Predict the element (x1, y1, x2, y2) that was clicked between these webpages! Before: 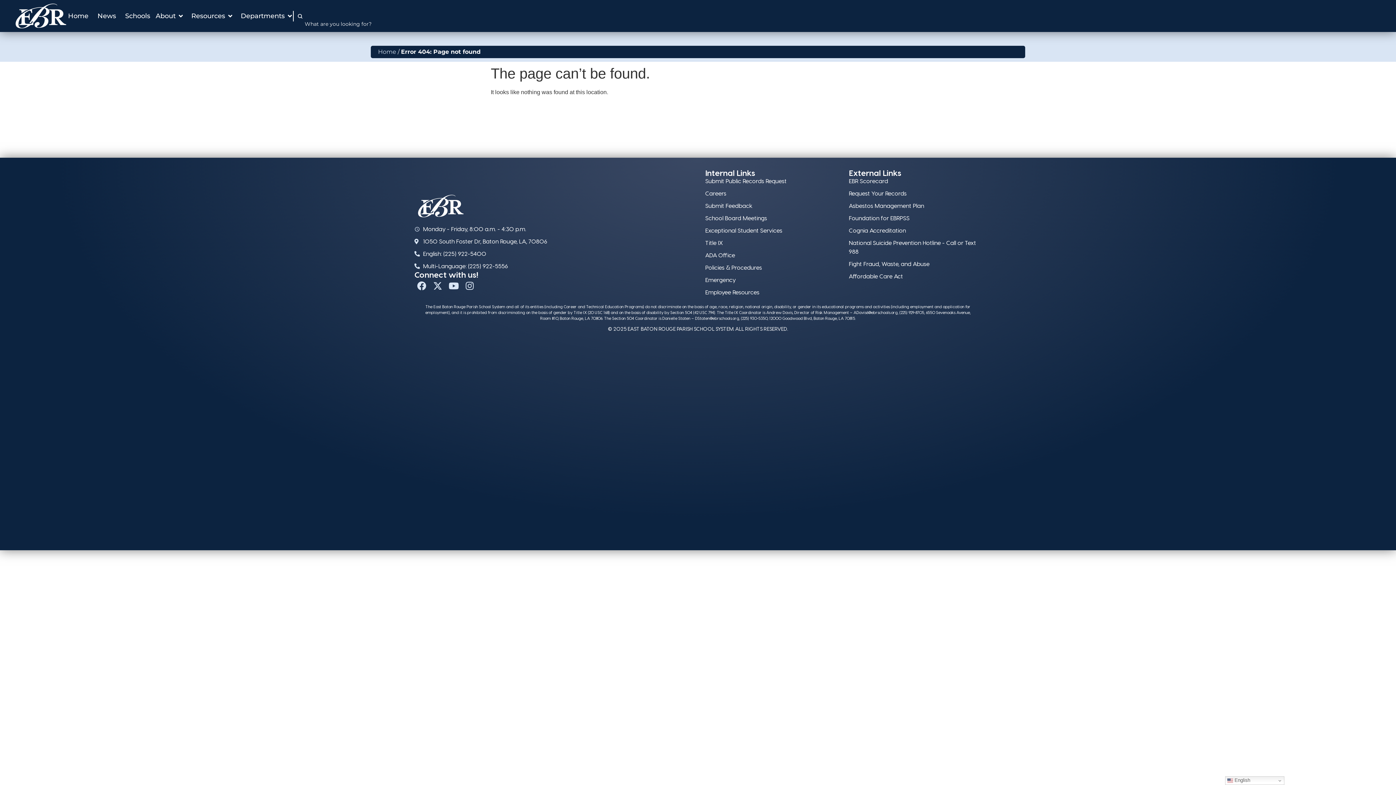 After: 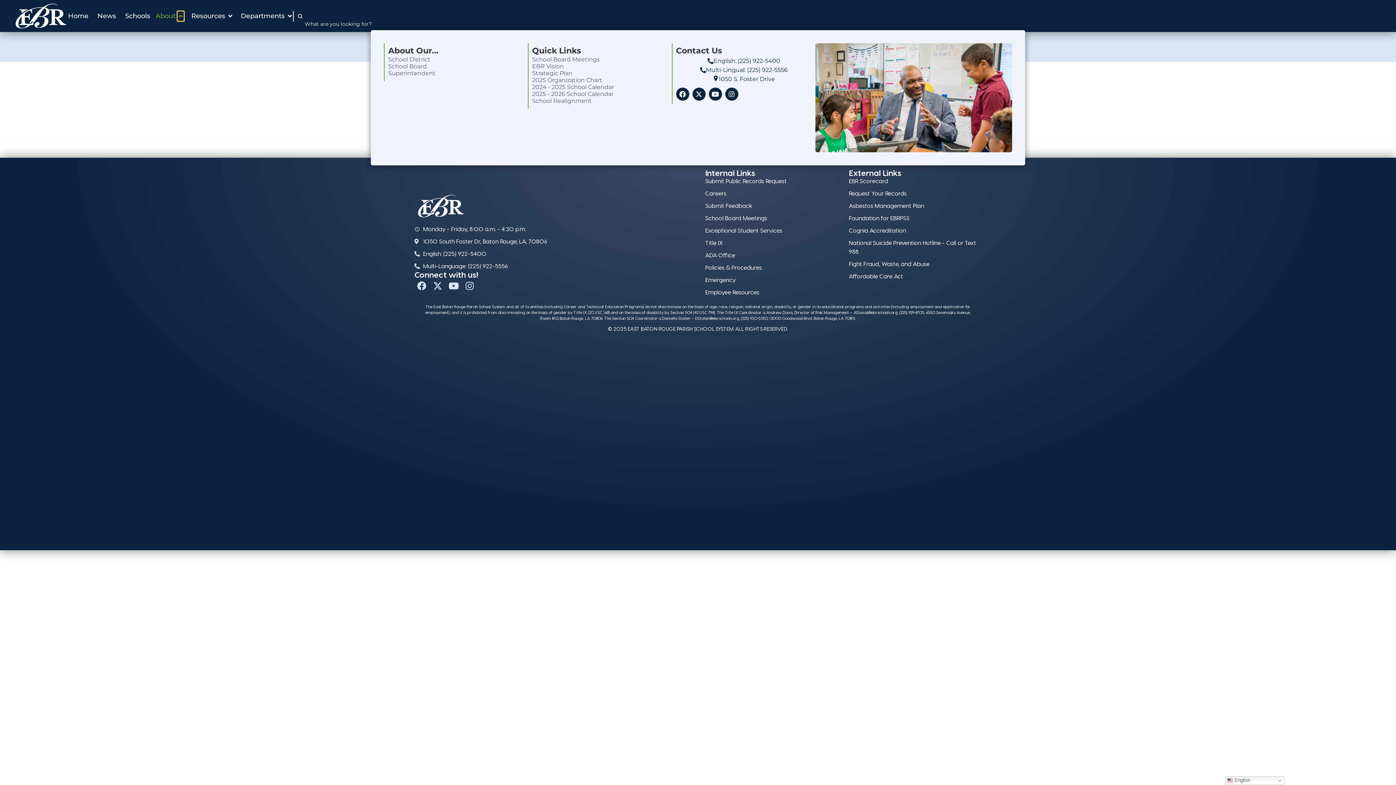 Action: bbox: (177, 11, 184, 20) label: Open About